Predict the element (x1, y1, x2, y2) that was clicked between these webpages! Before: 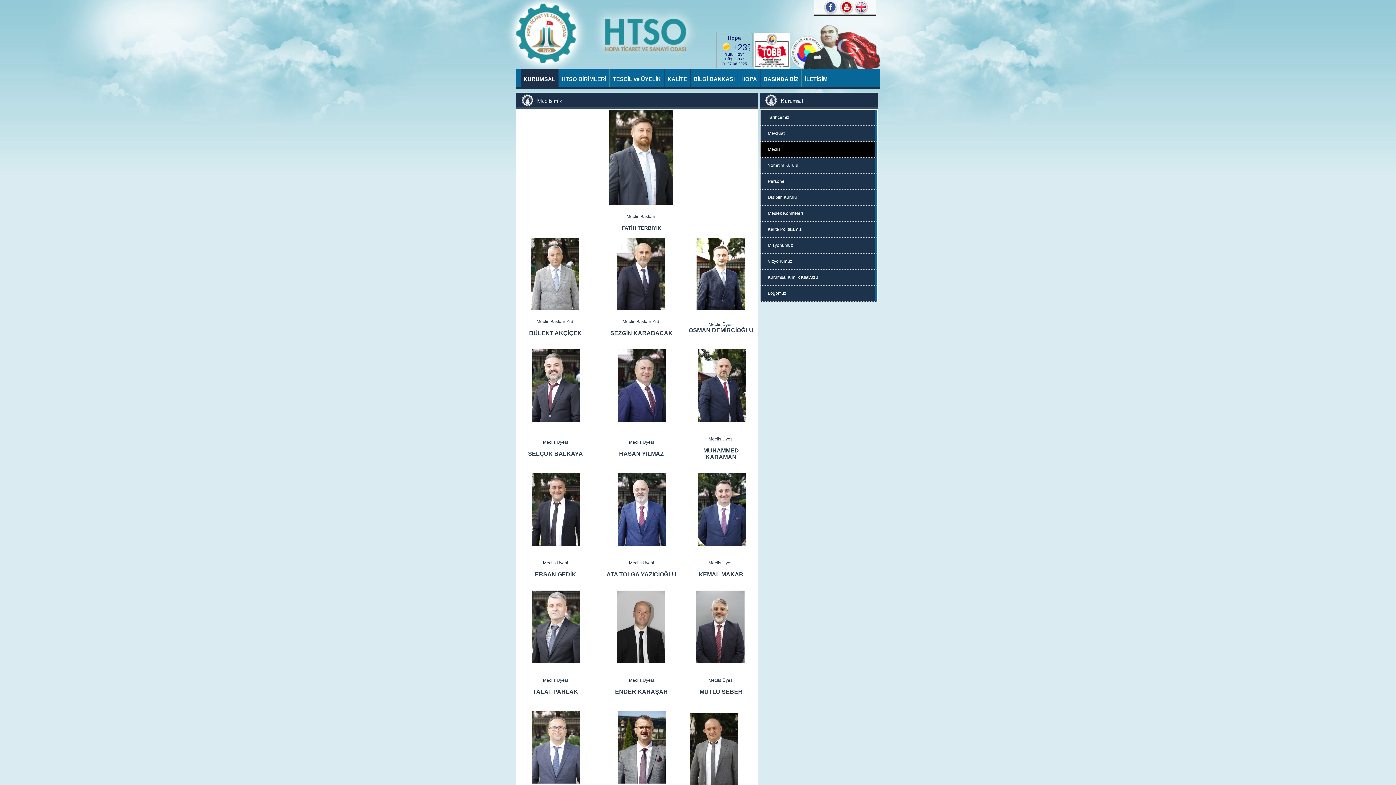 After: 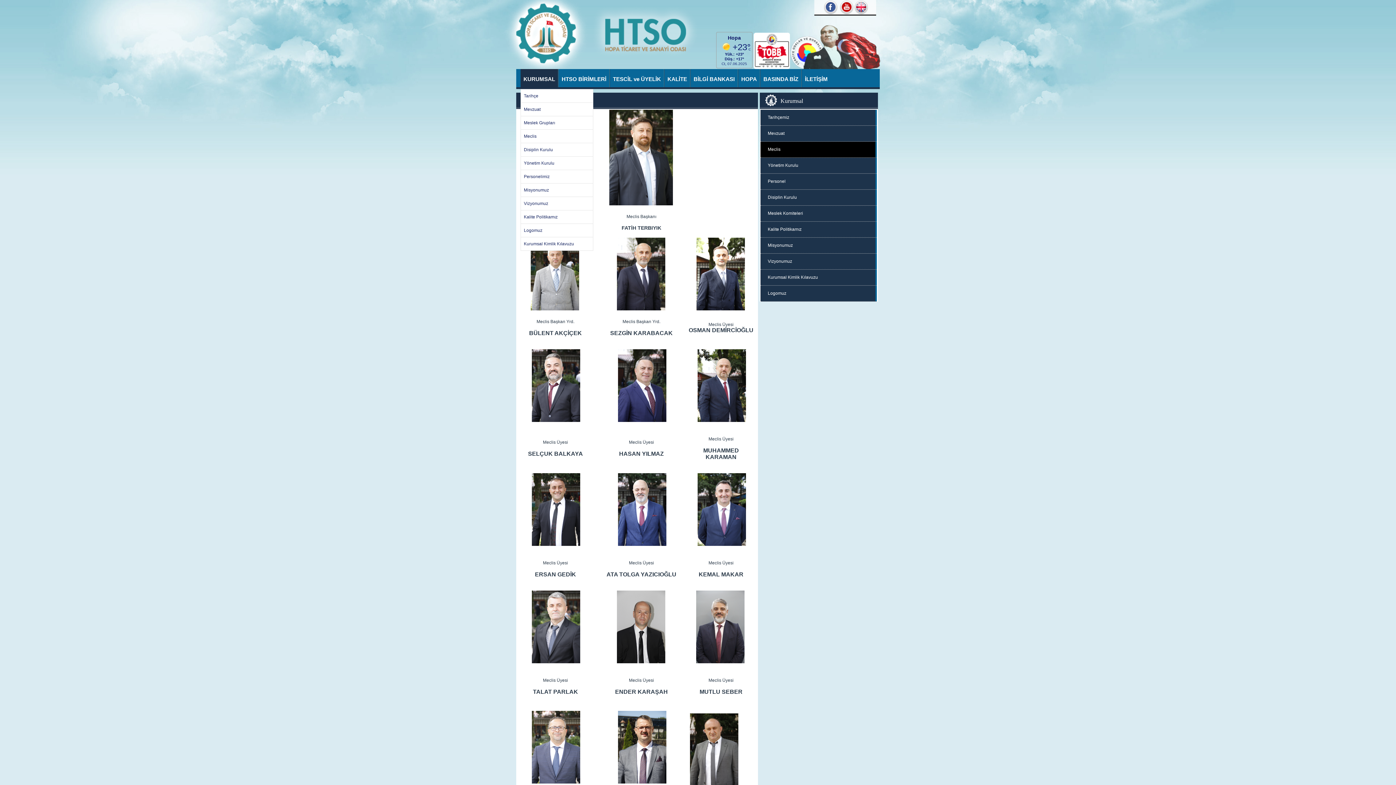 Action: label: KURUMSAL bbox: (520, 69, 558, 87)